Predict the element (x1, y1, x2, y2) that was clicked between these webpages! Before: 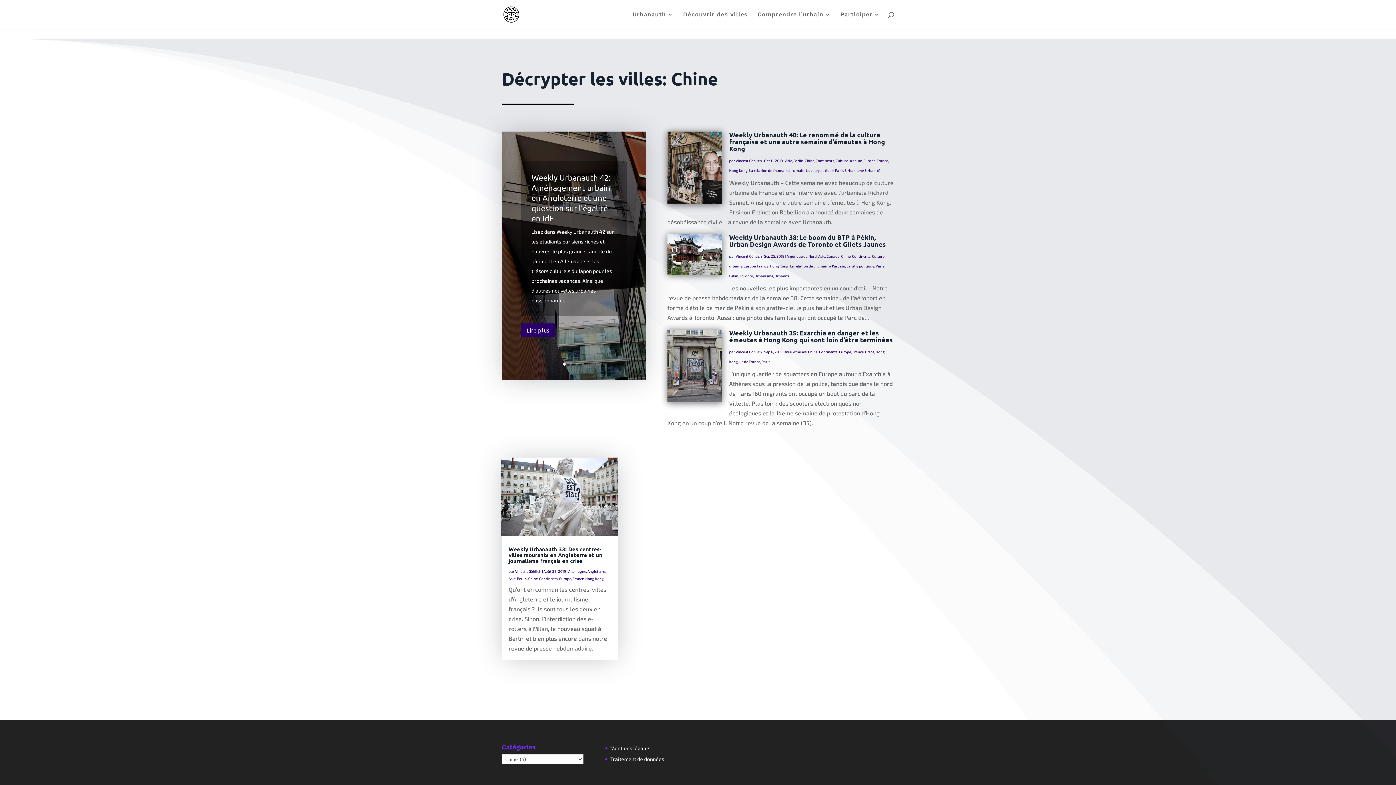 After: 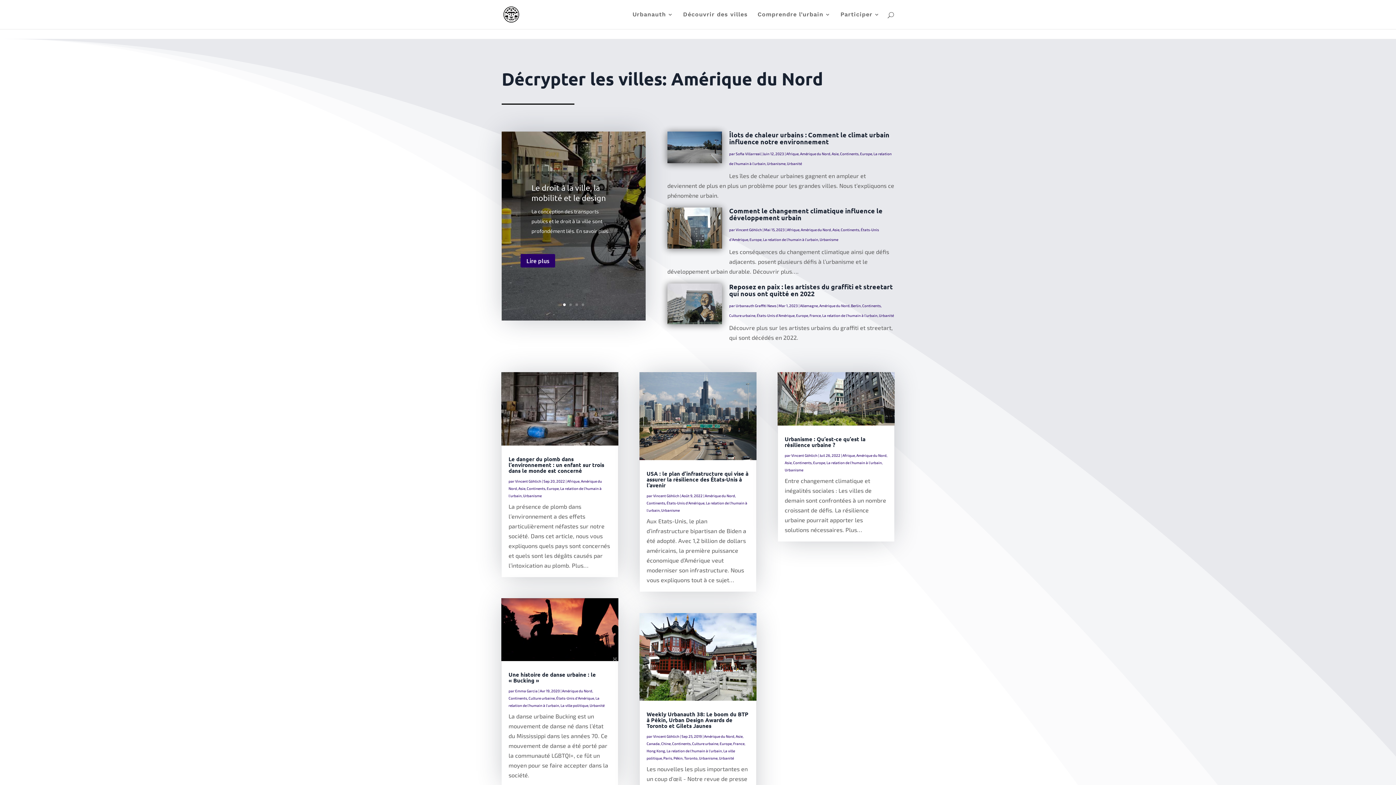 Action: label: Amérique du Nord bbox: (786, 254, 817, 258)